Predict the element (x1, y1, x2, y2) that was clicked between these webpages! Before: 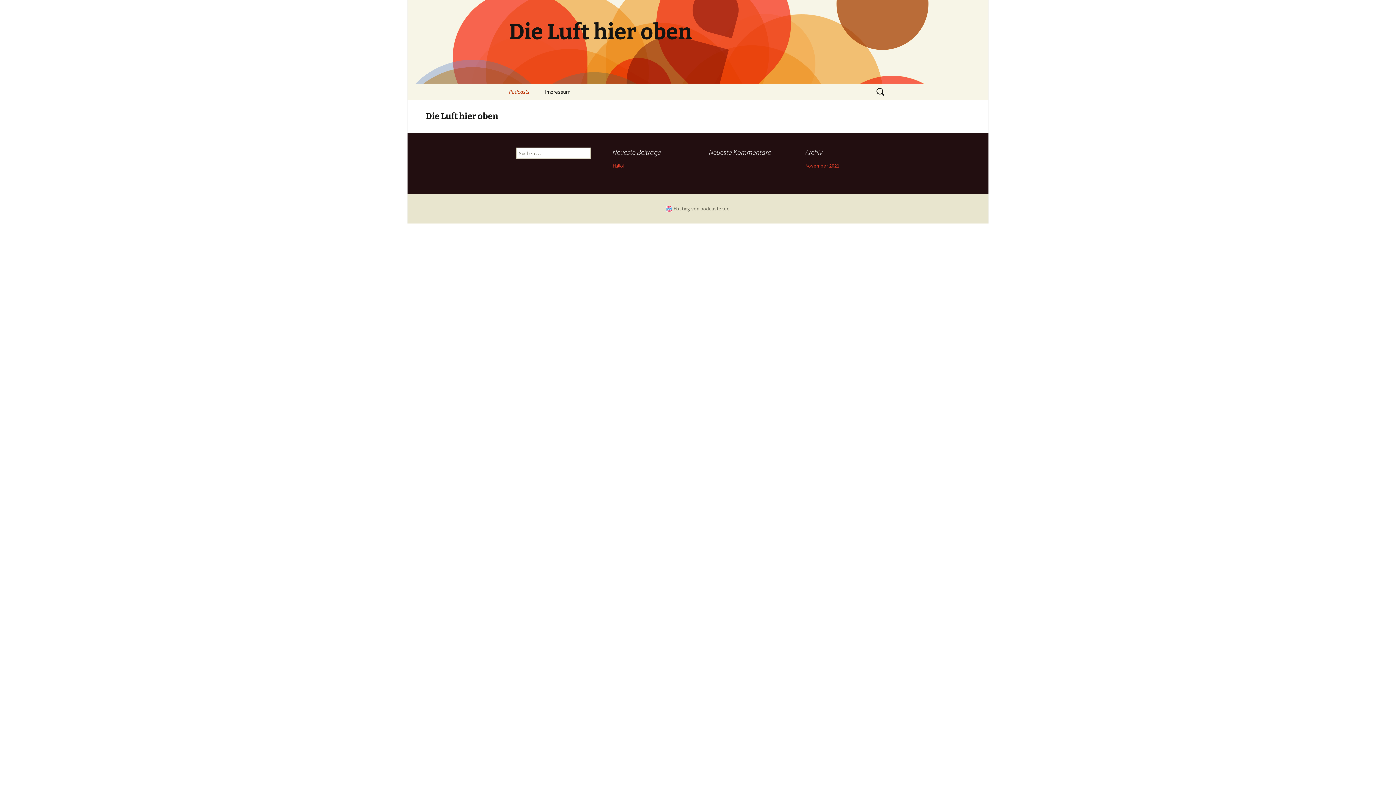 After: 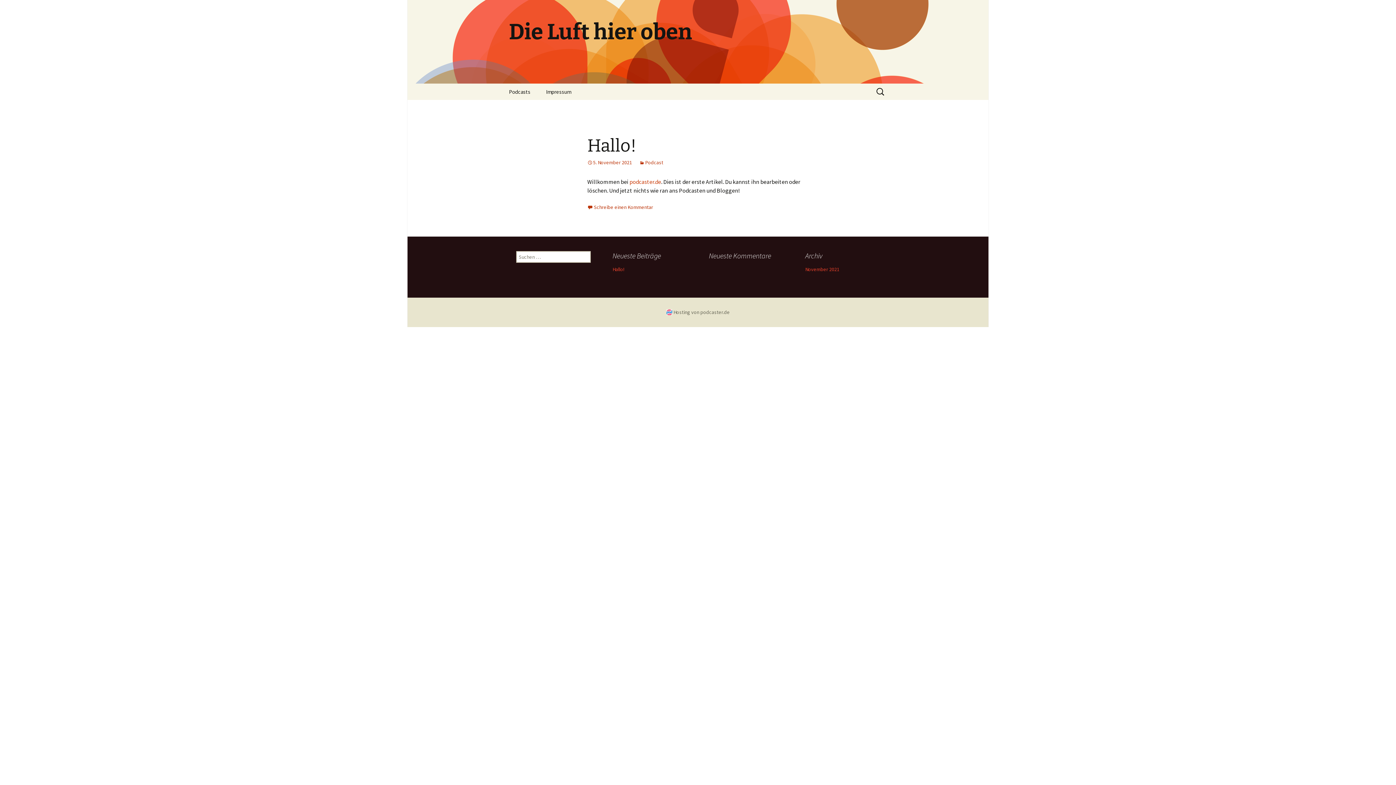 Action: bbox: (501, 0, 894, 83) label: Die Luft hier oben